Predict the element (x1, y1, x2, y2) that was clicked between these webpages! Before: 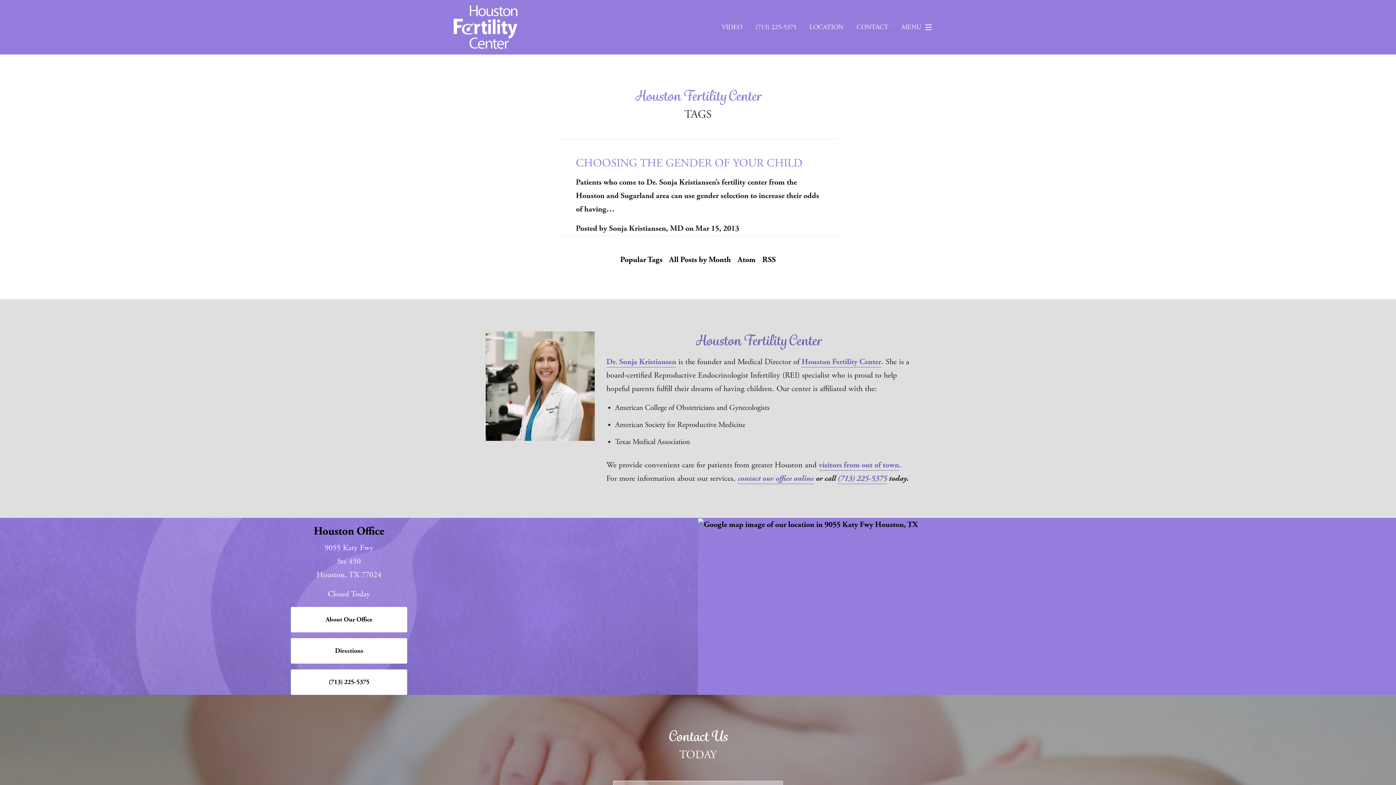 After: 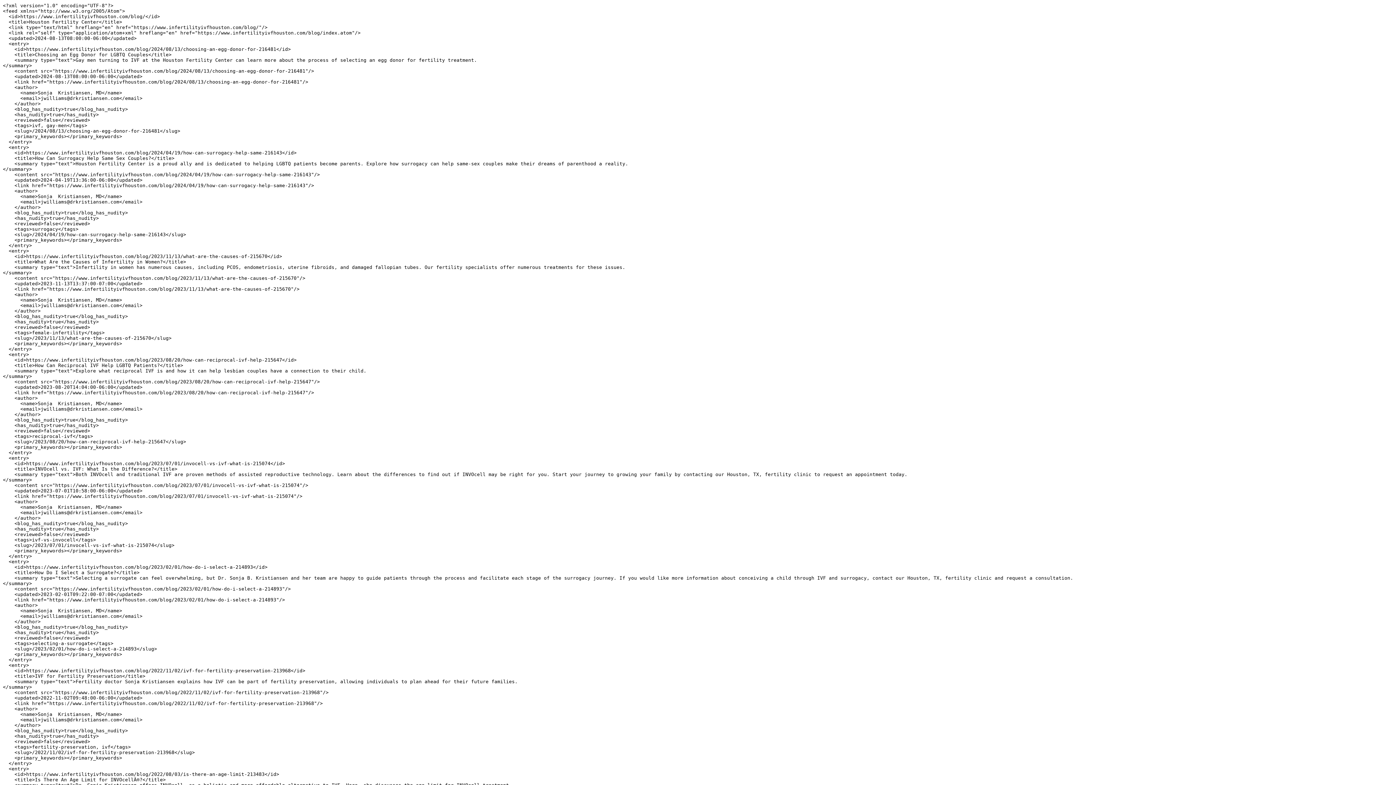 Action: label: Atom bbox: (734, 254, 759, 265)